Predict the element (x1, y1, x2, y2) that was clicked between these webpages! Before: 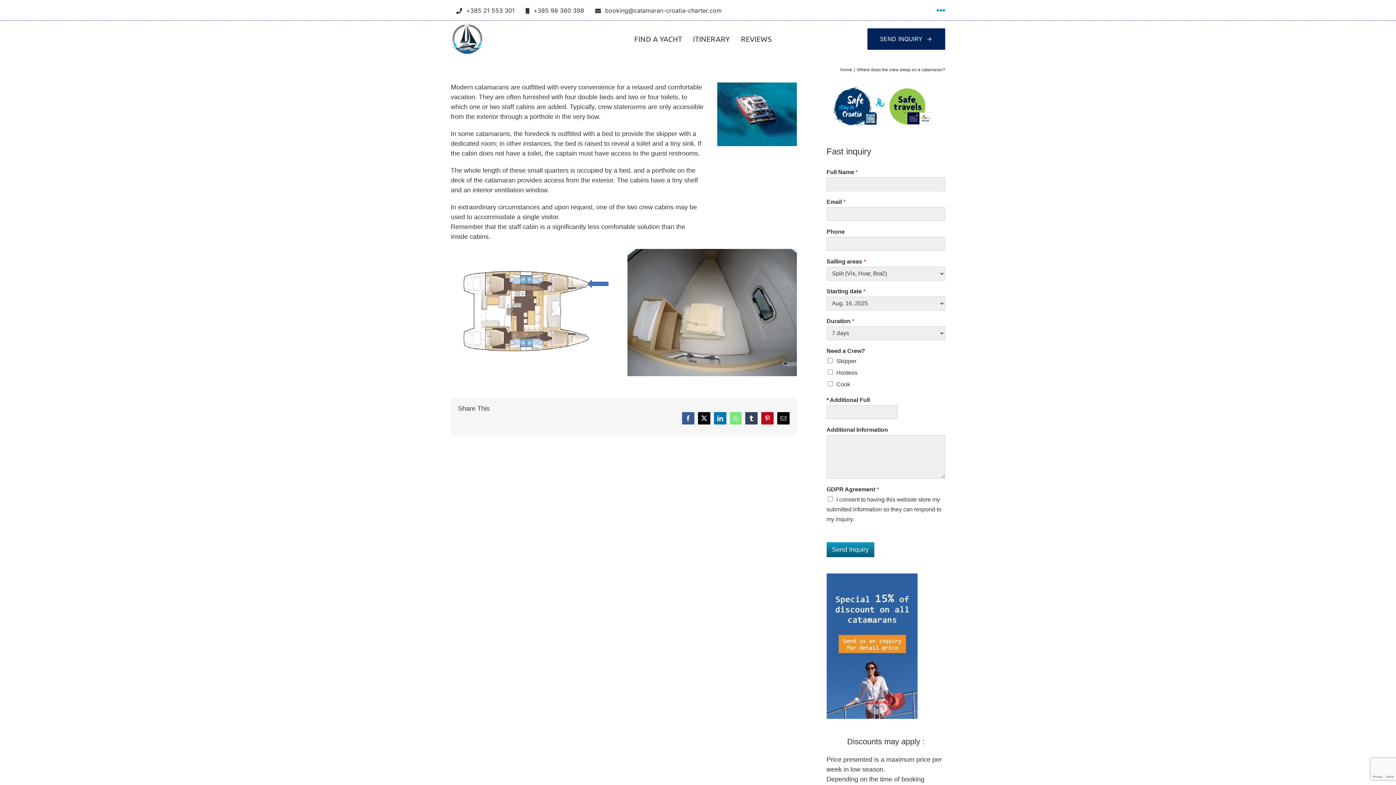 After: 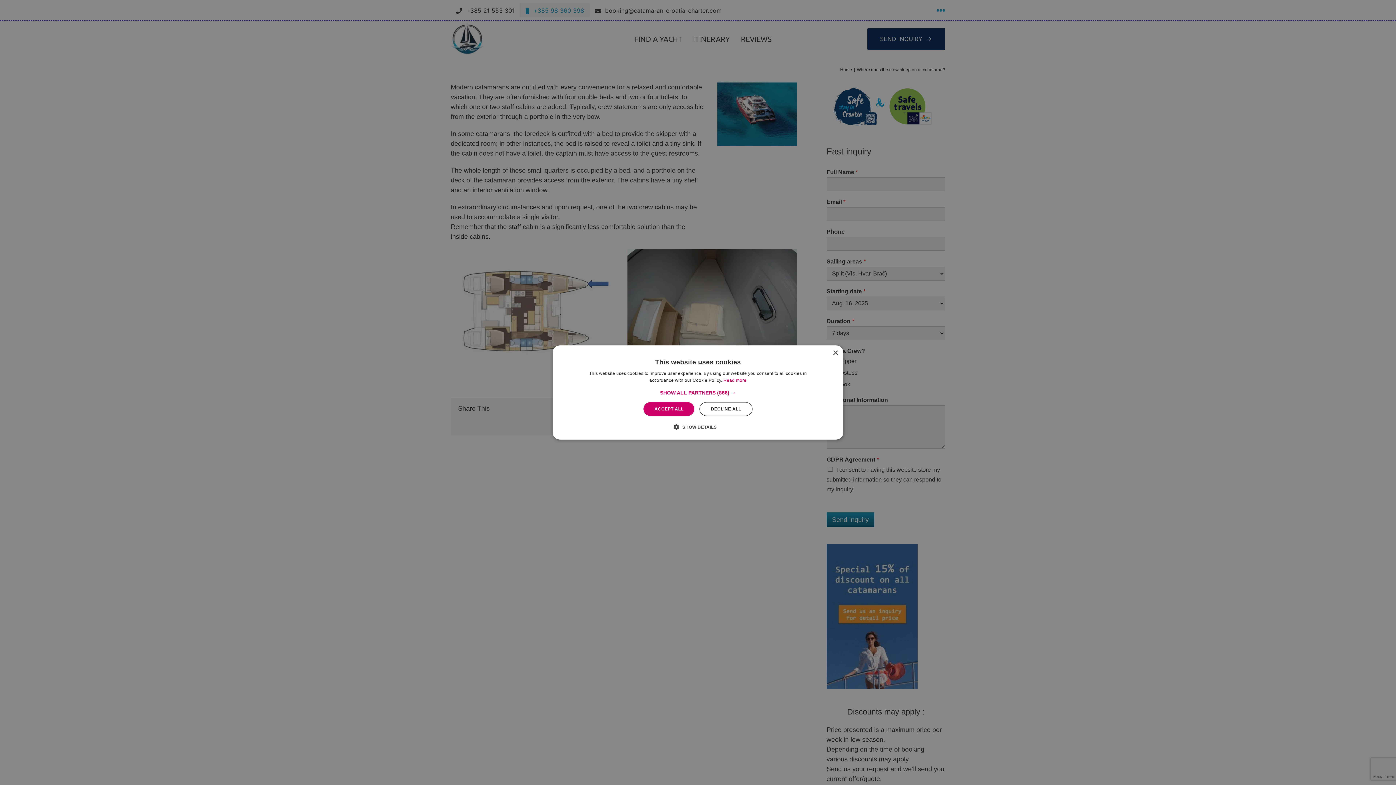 Action: label: +385 98 360 398 bbox: (520, 2, 589, 17)